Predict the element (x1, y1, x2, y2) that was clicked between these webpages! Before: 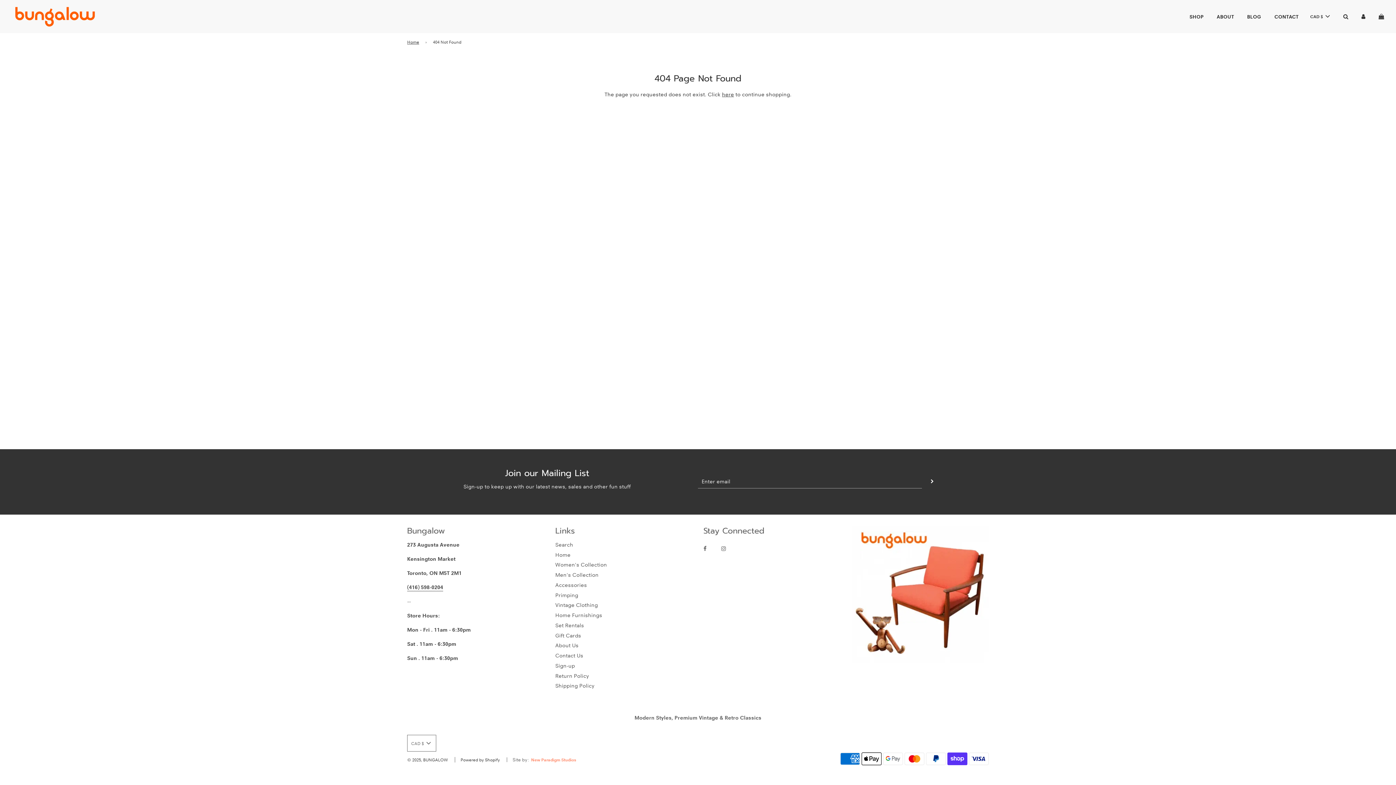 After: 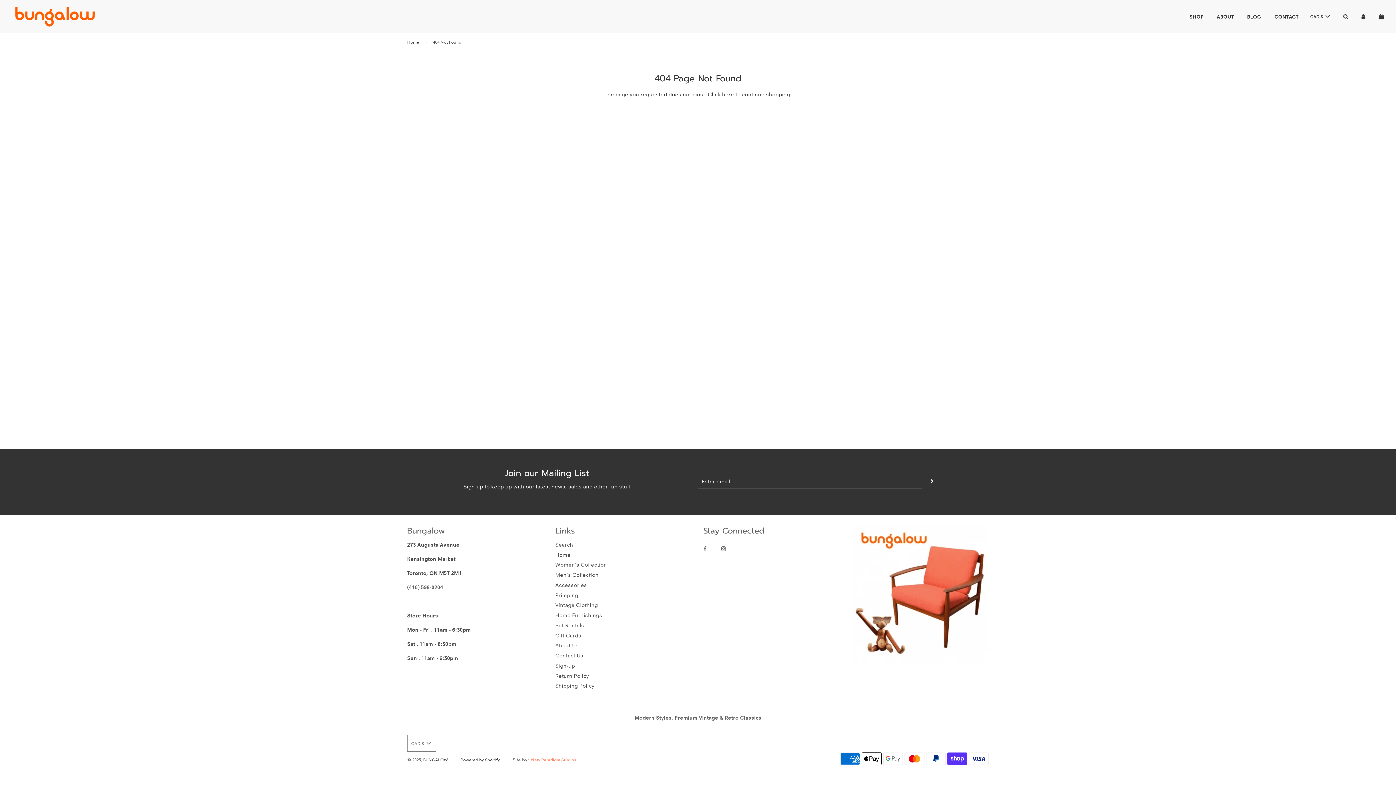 Action: label: (416) 598-0204 bbox: (407, 584, 443, 591)